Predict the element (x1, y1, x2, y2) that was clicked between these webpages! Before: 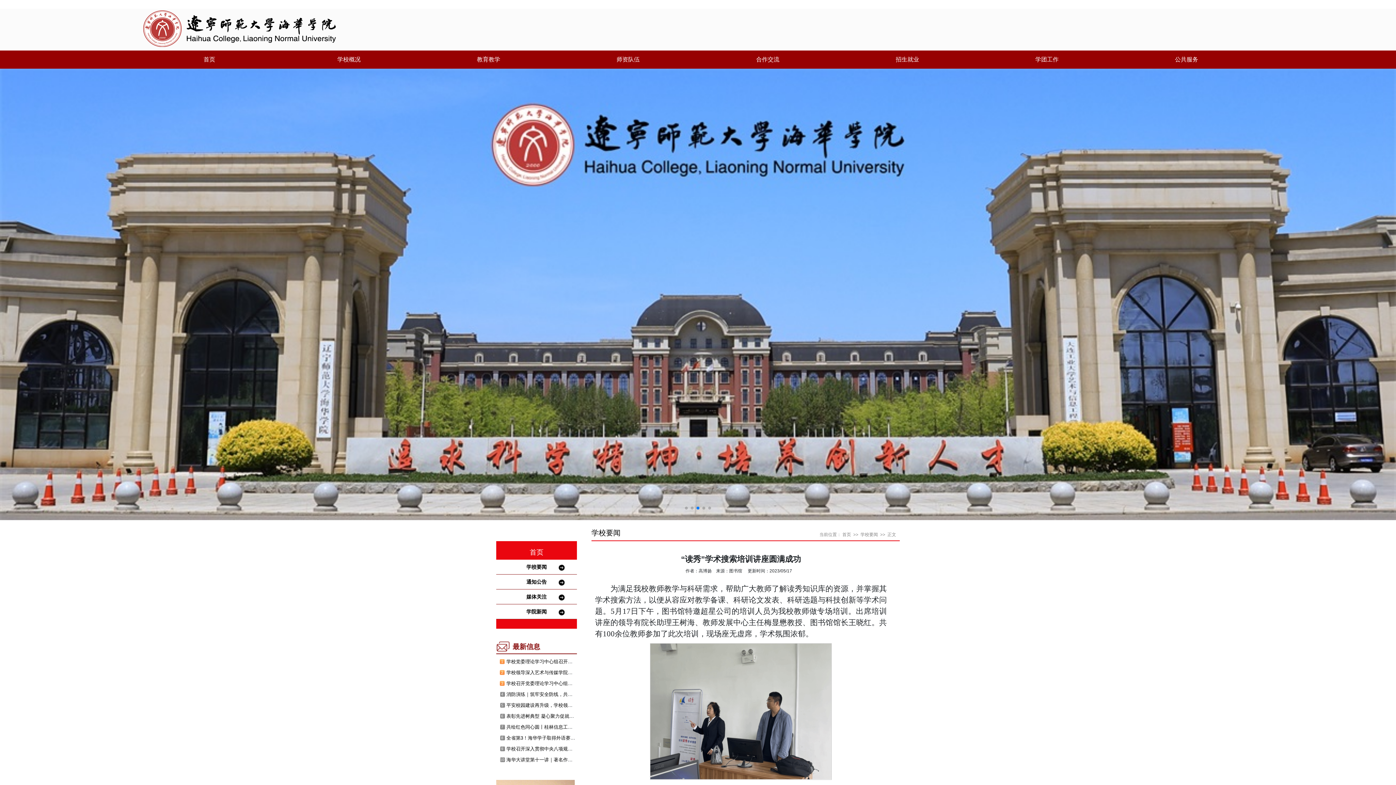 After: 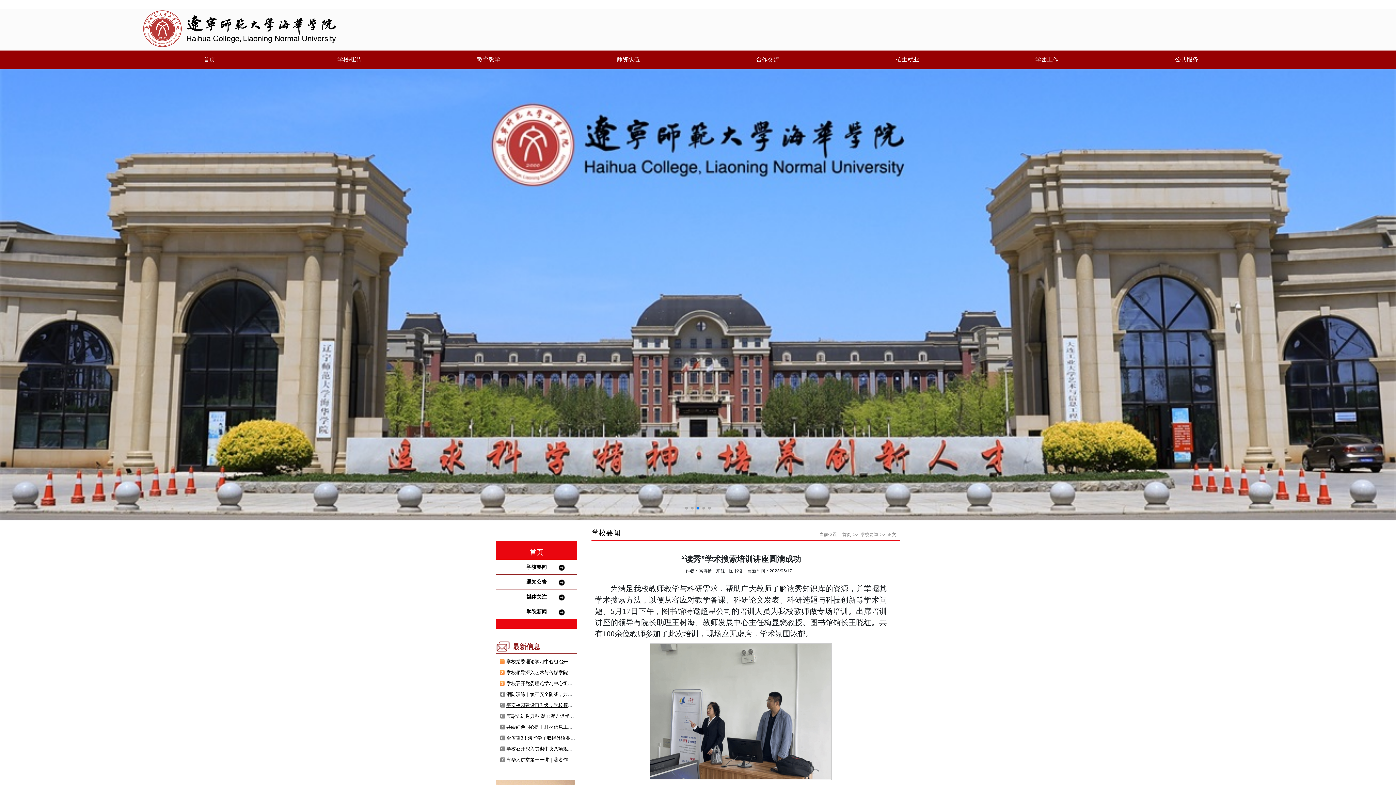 Action: bbox: (506, 702, 624, 708) label: 平安校园建设再升级，学校领导进行全方位安全隐患排查